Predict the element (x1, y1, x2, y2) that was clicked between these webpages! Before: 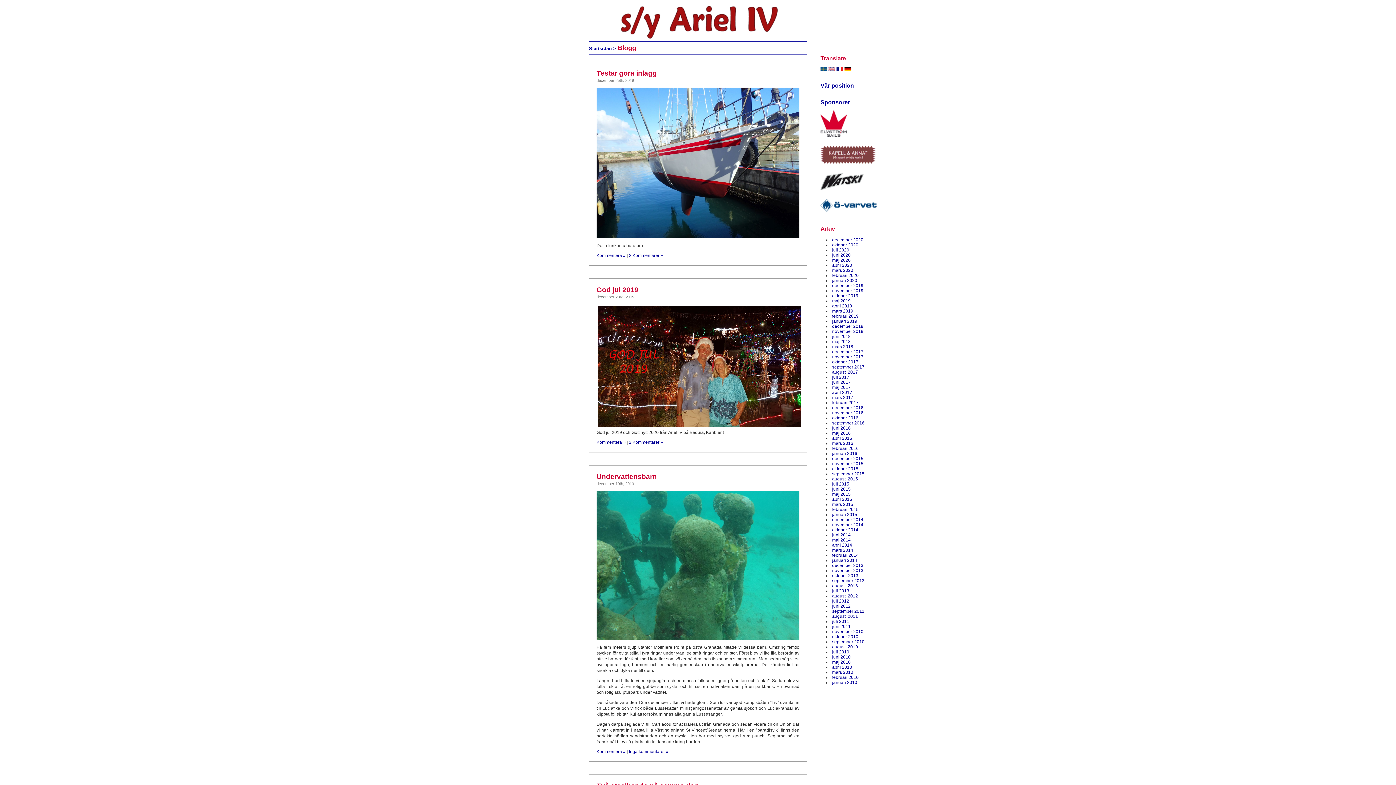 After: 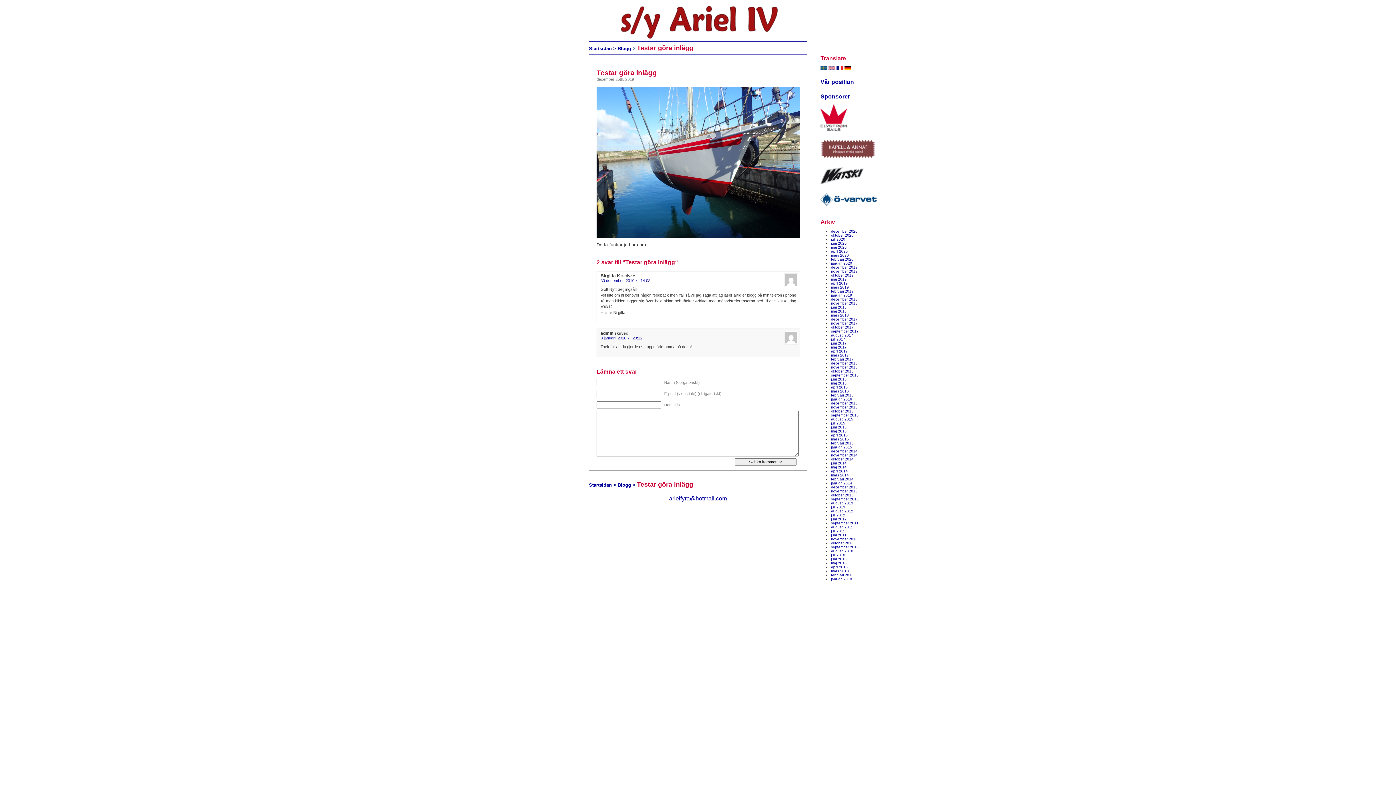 Action: label: Testar göra inlägg bbox: (596, 69, 657, 77)